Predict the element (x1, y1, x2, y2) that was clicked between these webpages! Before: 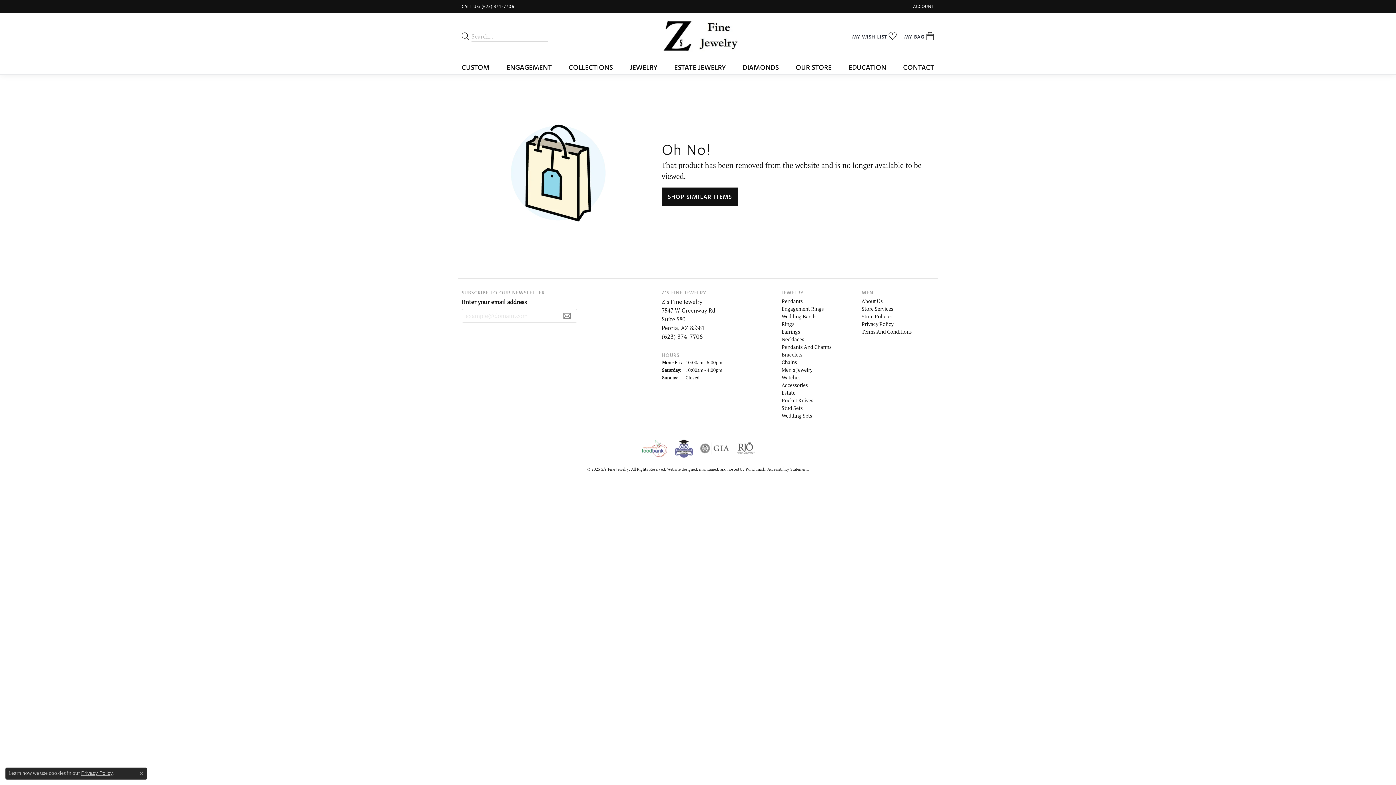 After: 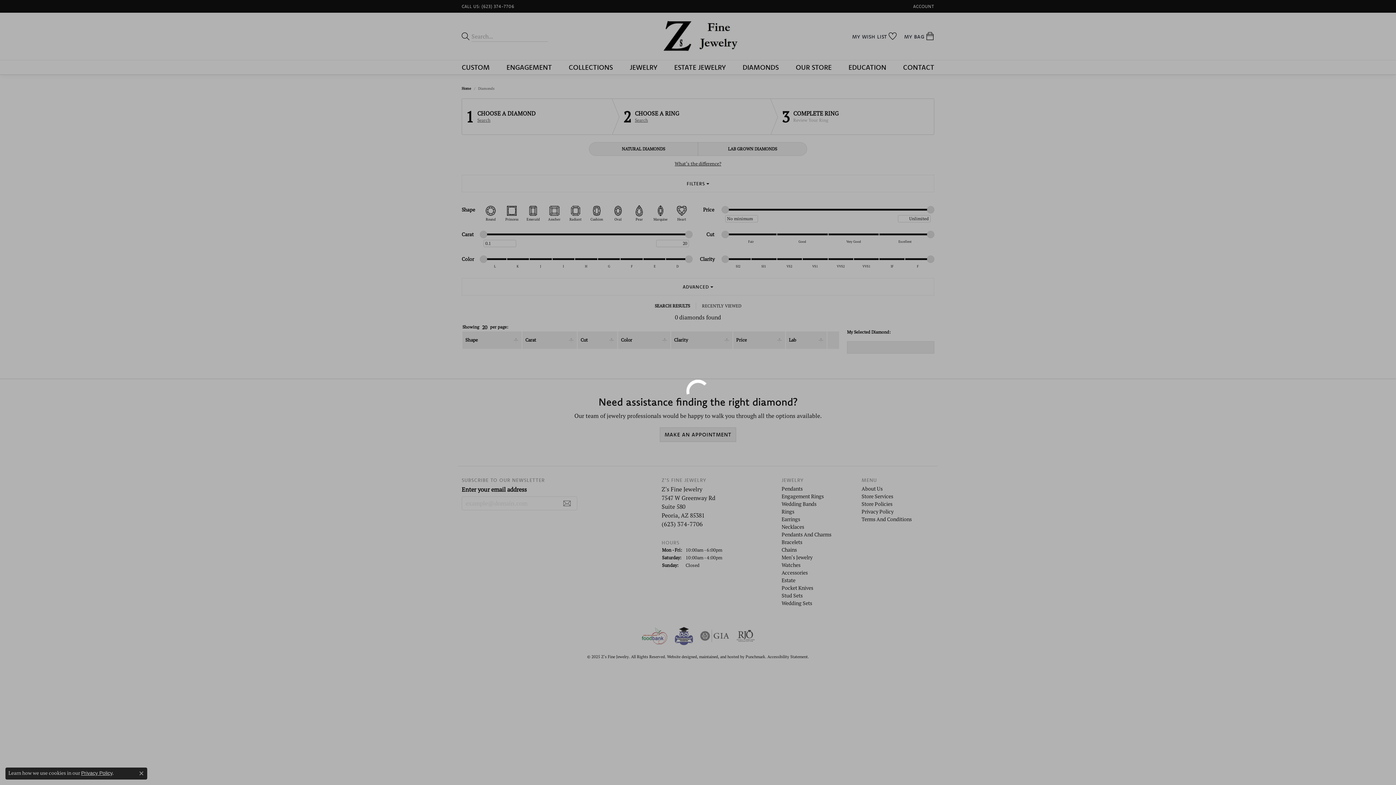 Action: bbox: (742, 60, 779, 74) label: DIAMONDS